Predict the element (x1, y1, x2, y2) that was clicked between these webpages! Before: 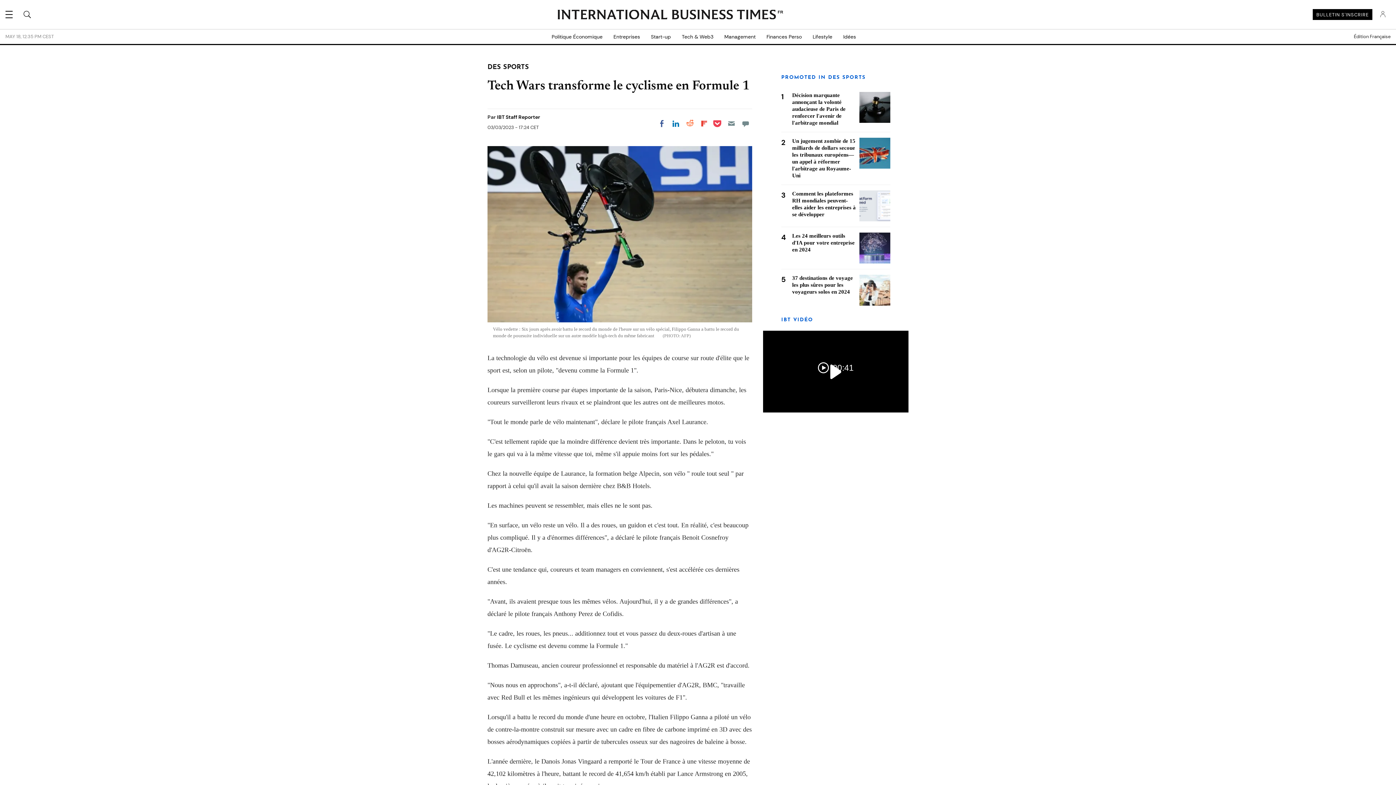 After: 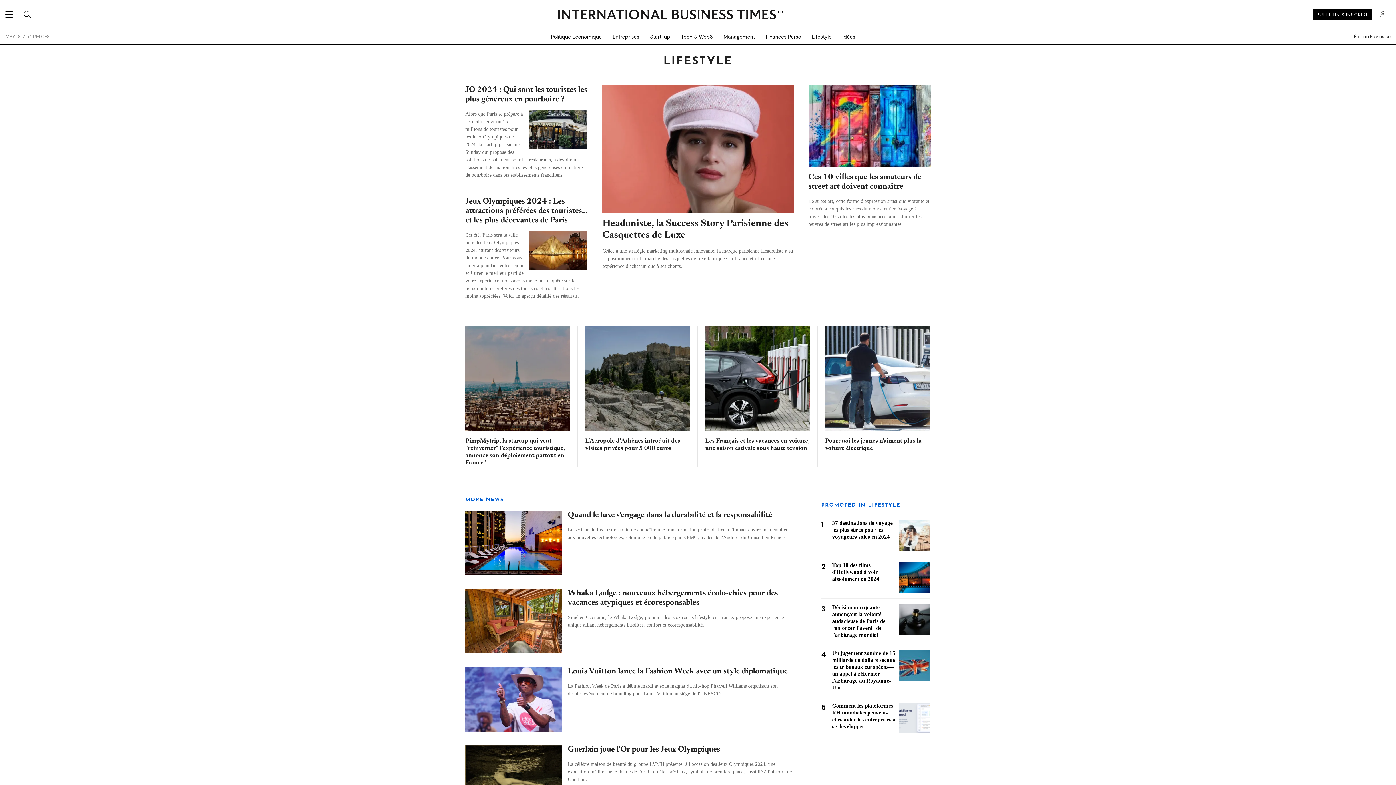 Action: label: Lifestyle bbox: (807, 29, 838, 44)